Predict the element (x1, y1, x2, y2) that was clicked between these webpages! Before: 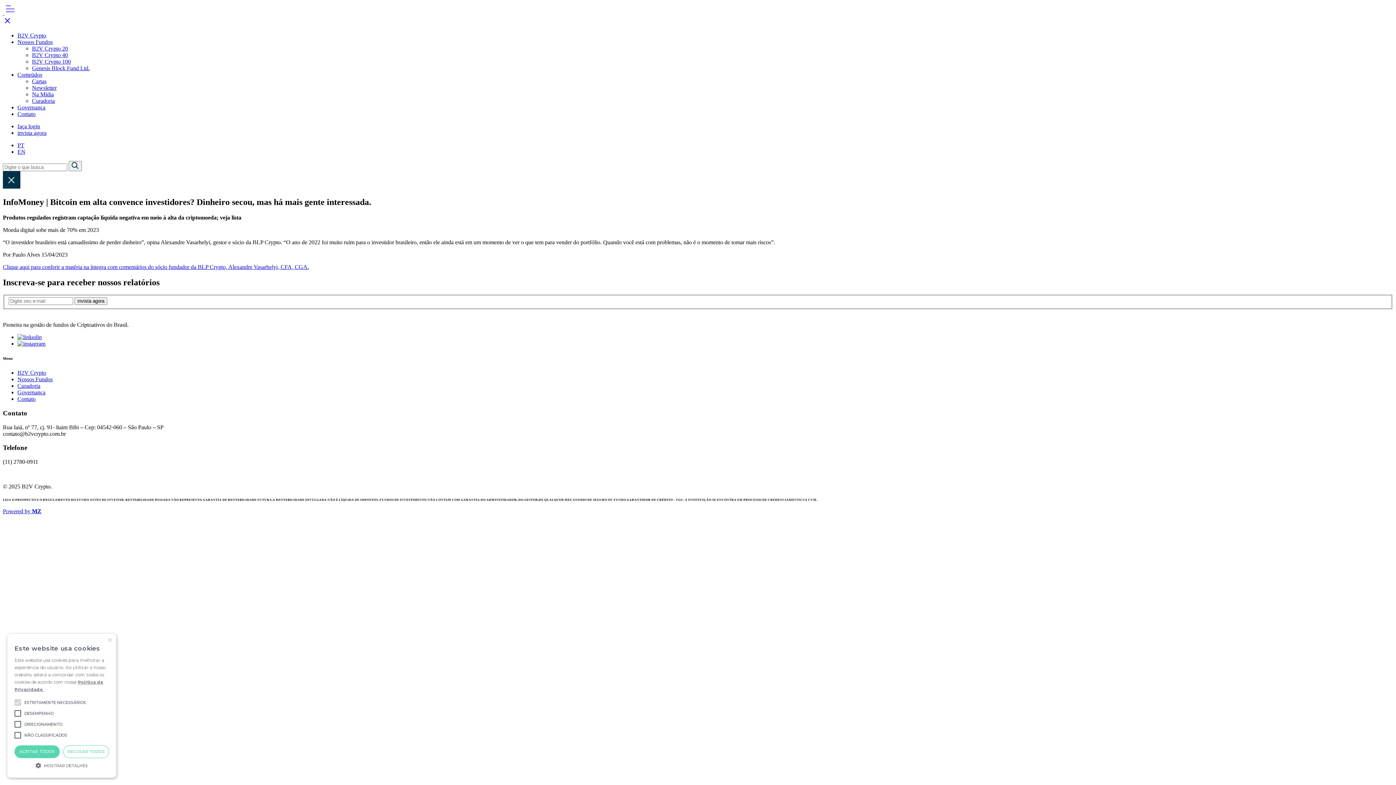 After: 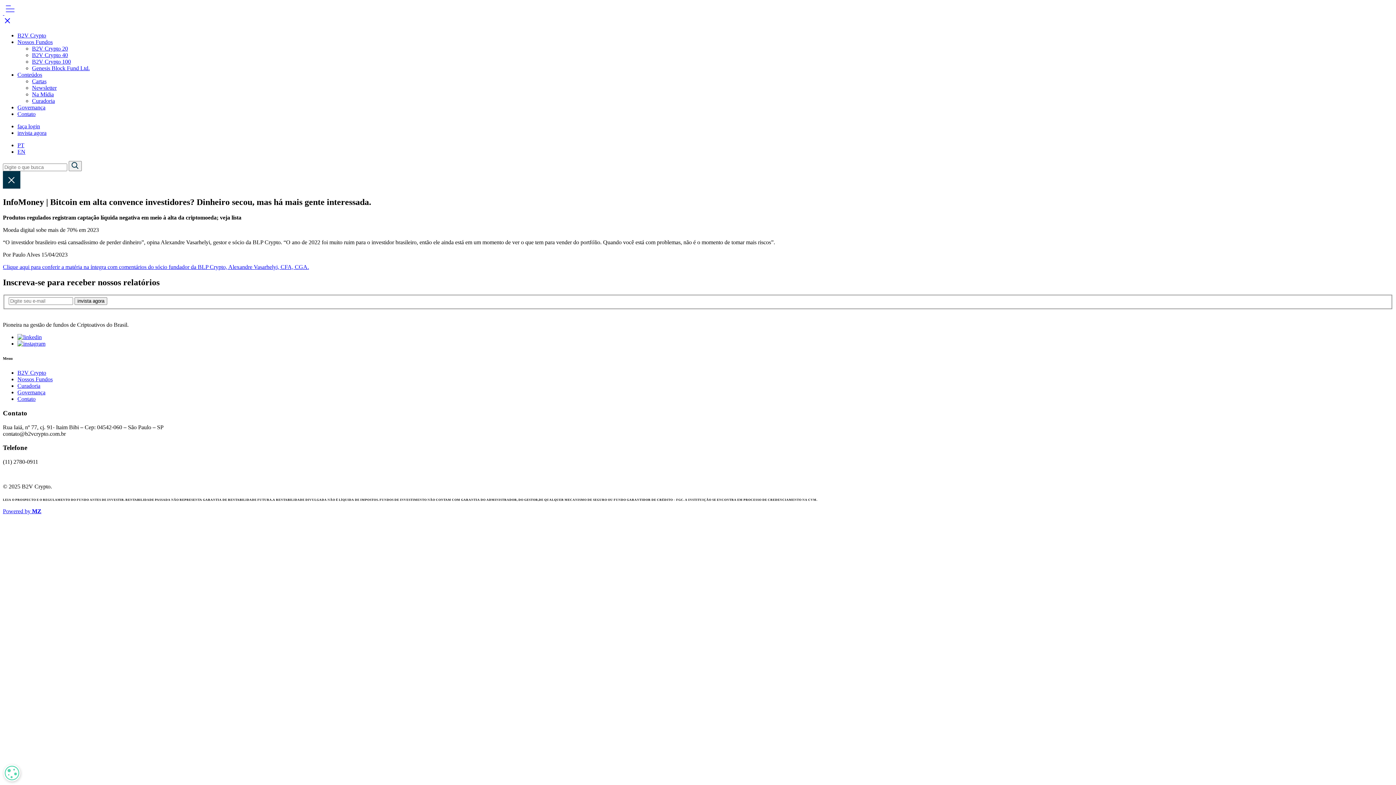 Action: label: Close bbox: (107, 637, 112, 643)